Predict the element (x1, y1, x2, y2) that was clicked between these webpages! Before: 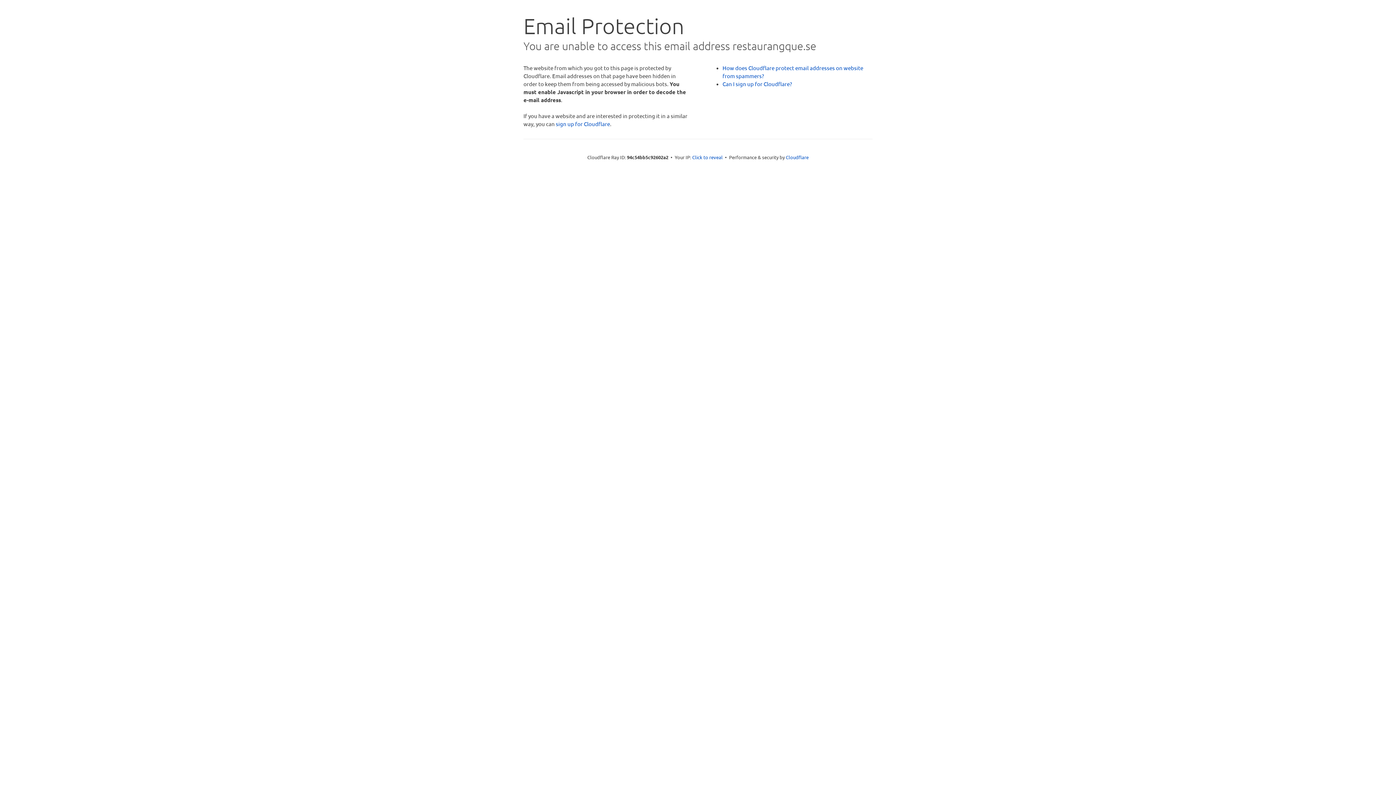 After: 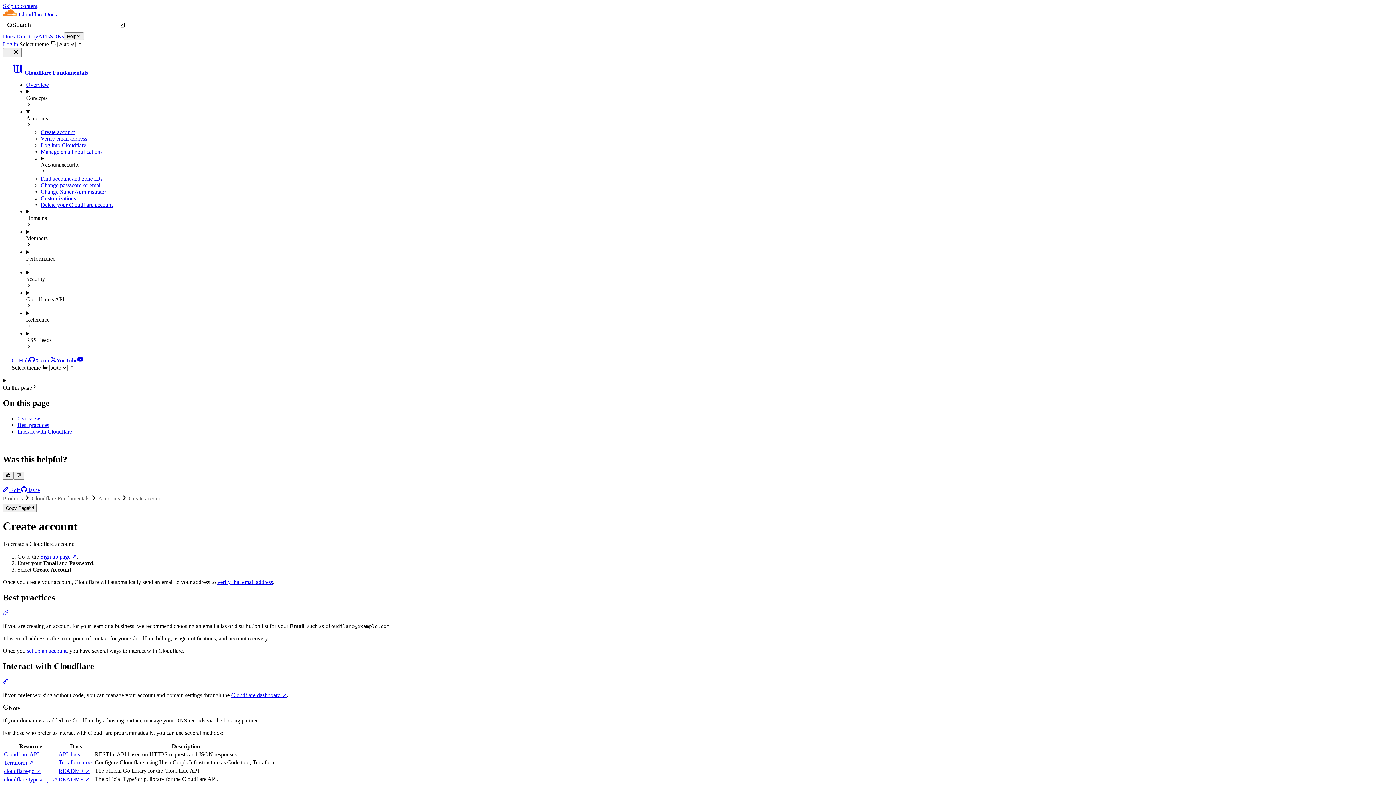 Action: bbox: (722, 80, 792, 87) label: Can I sign up for Cloudflare?